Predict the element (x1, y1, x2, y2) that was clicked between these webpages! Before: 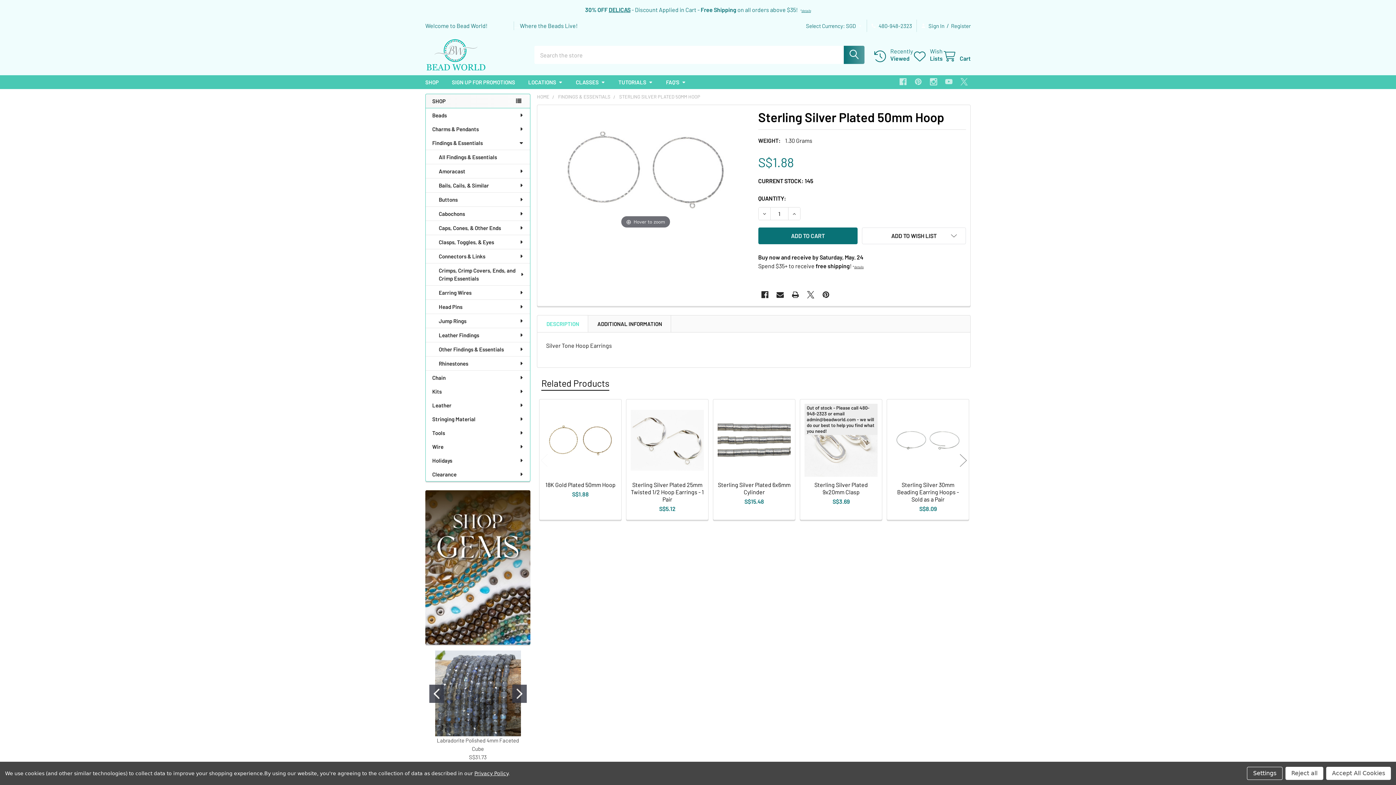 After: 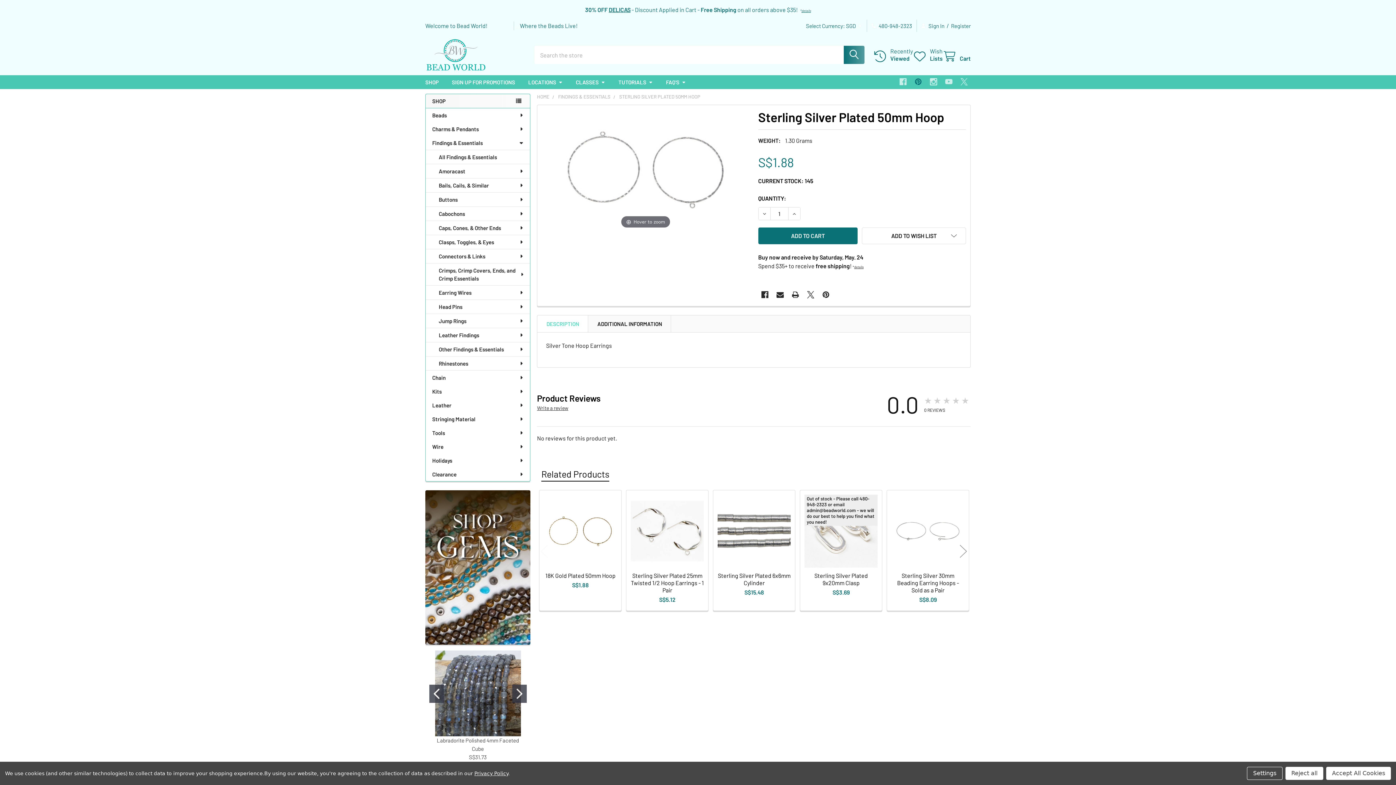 Action: label: Pinterest  bbox: (912, 75, 925, 88)